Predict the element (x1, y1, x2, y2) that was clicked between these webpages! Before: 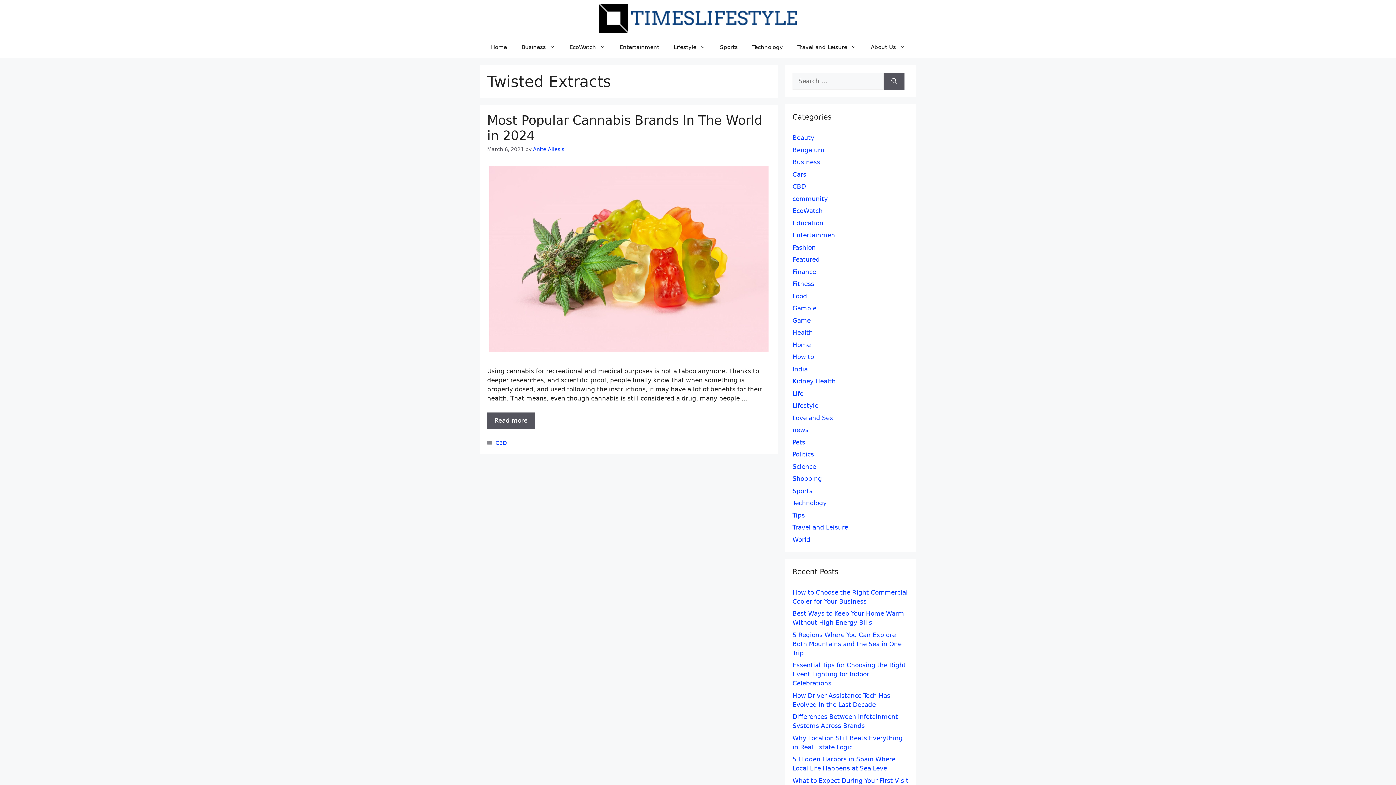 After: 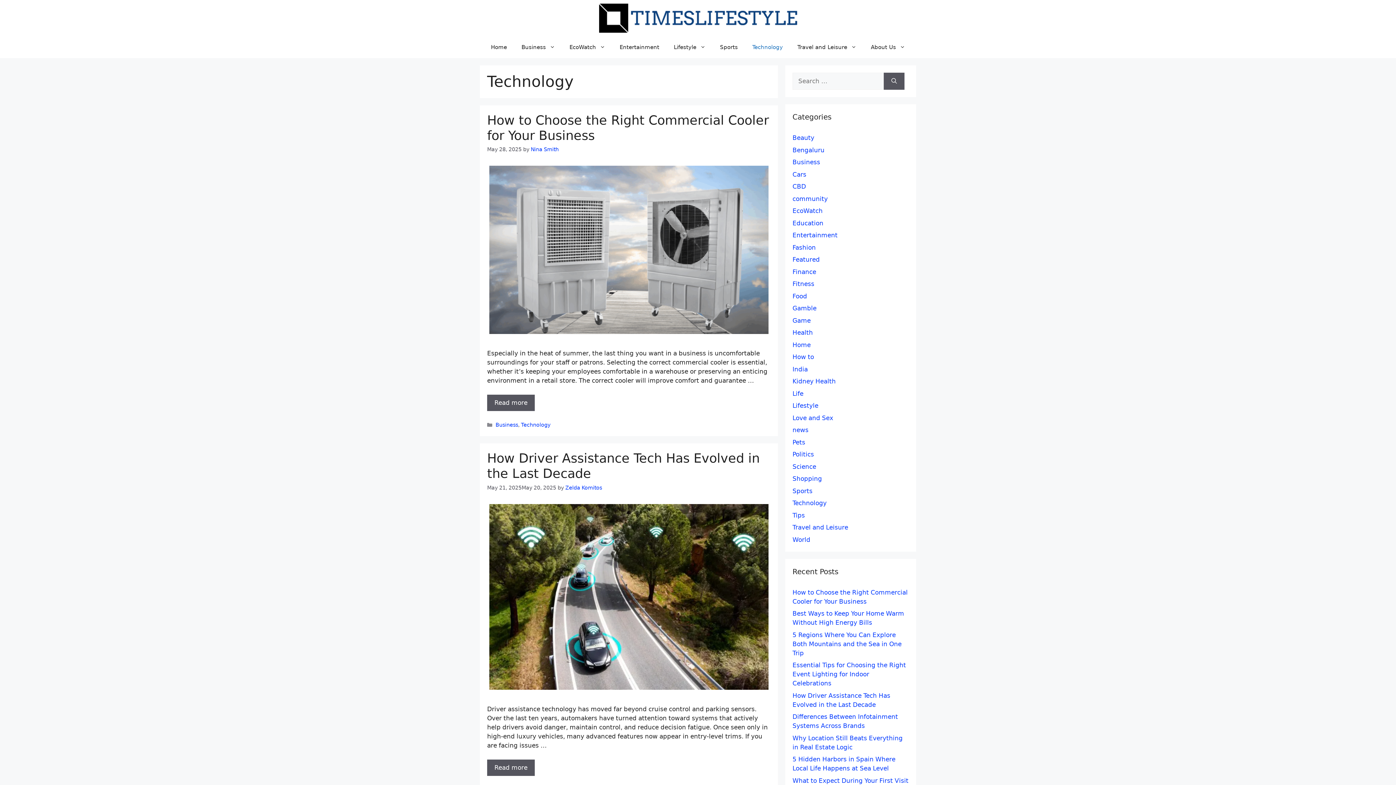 Action: label: Technology bbox: (792, 499, 826, 506)